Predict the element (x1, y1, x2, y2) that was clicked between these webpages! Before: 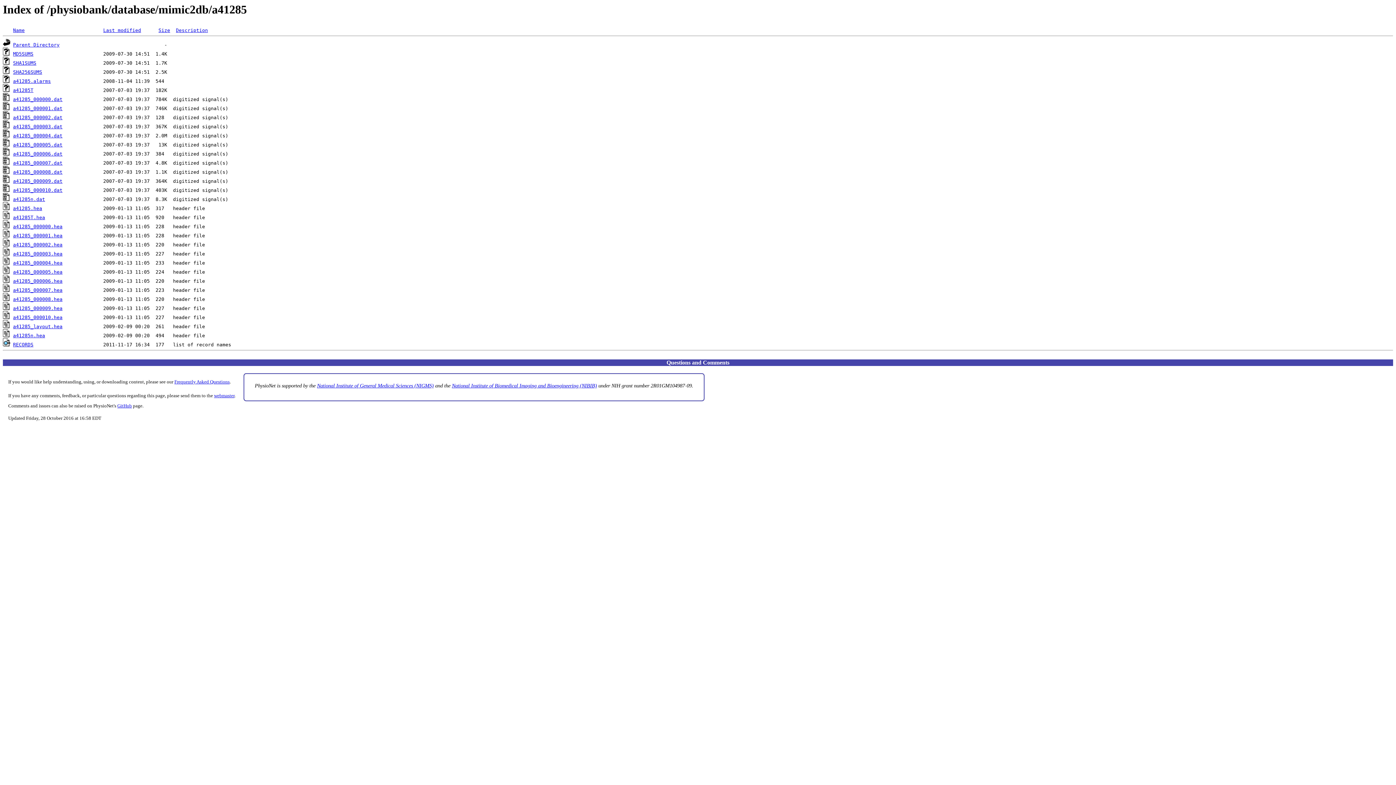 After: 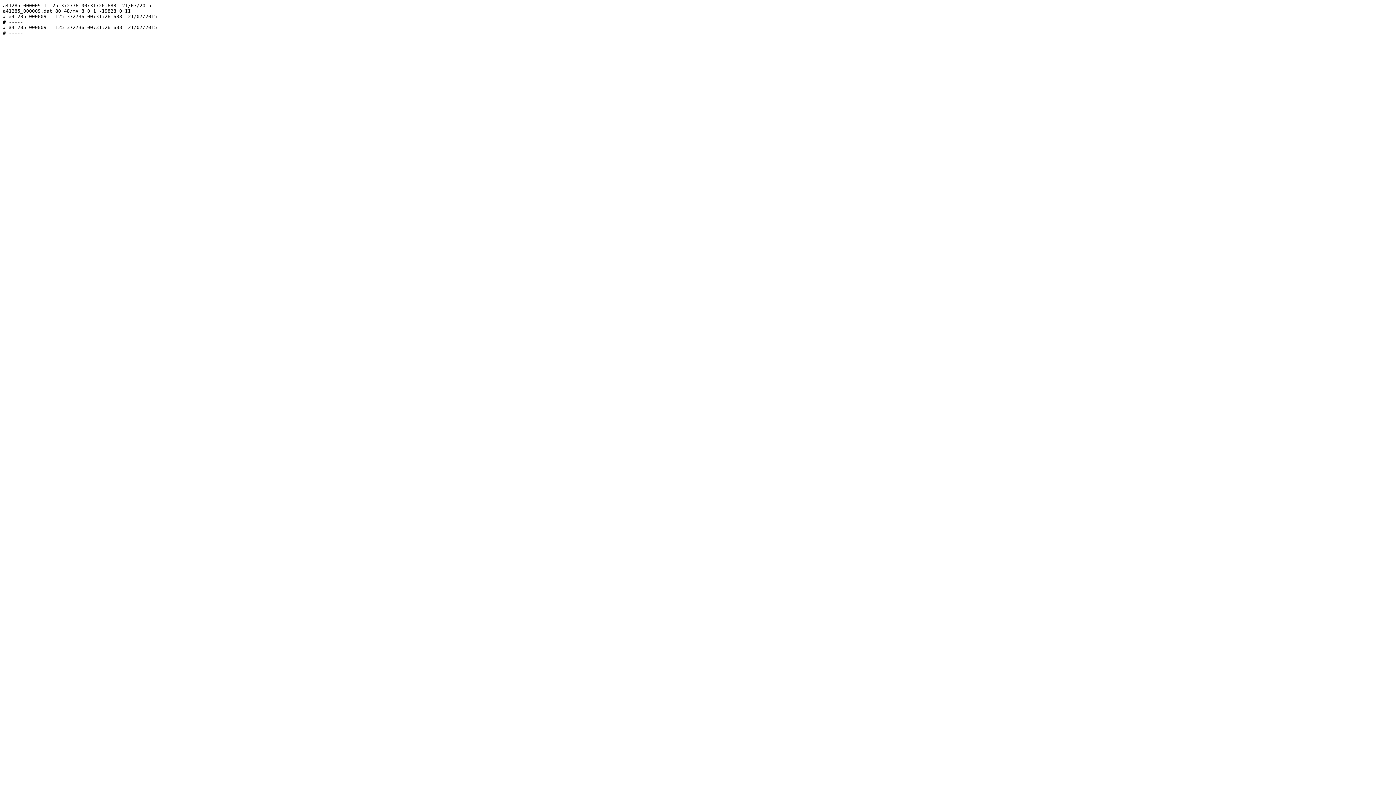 Action: label: a41285_000009.hea bbox: (13, 305, 62, 311)